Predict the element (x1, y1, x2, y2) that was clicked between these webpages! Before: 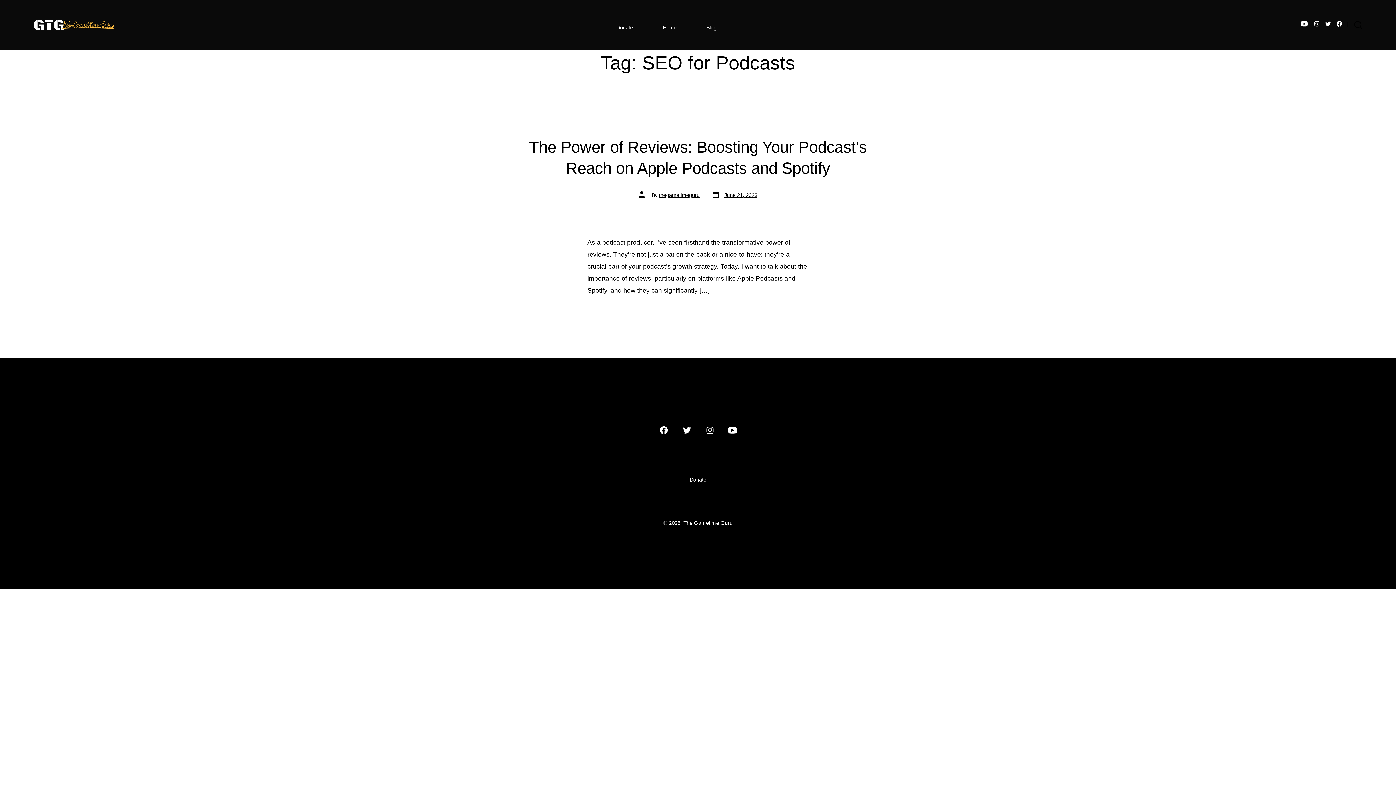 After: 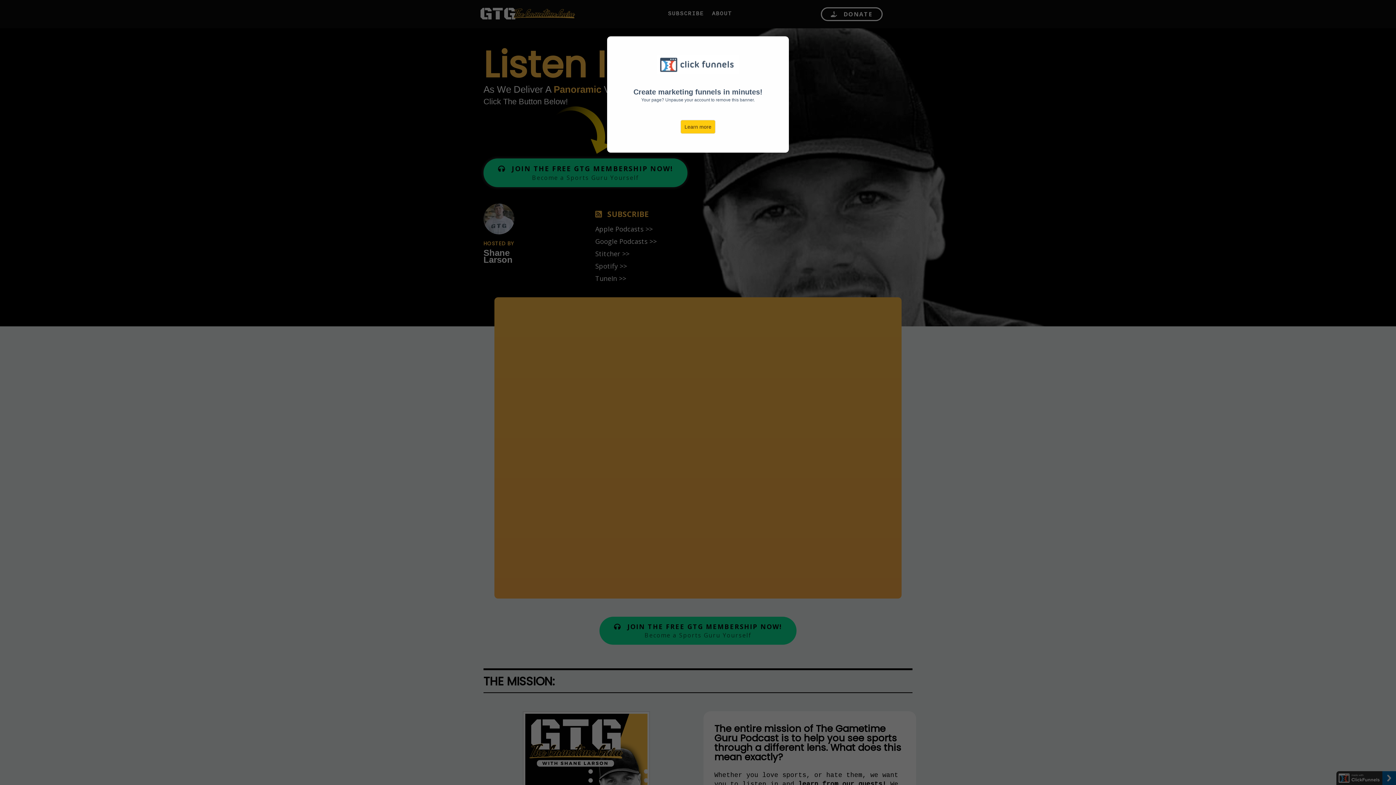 Action: label: Home bbox: (662, 22, 676, 32)